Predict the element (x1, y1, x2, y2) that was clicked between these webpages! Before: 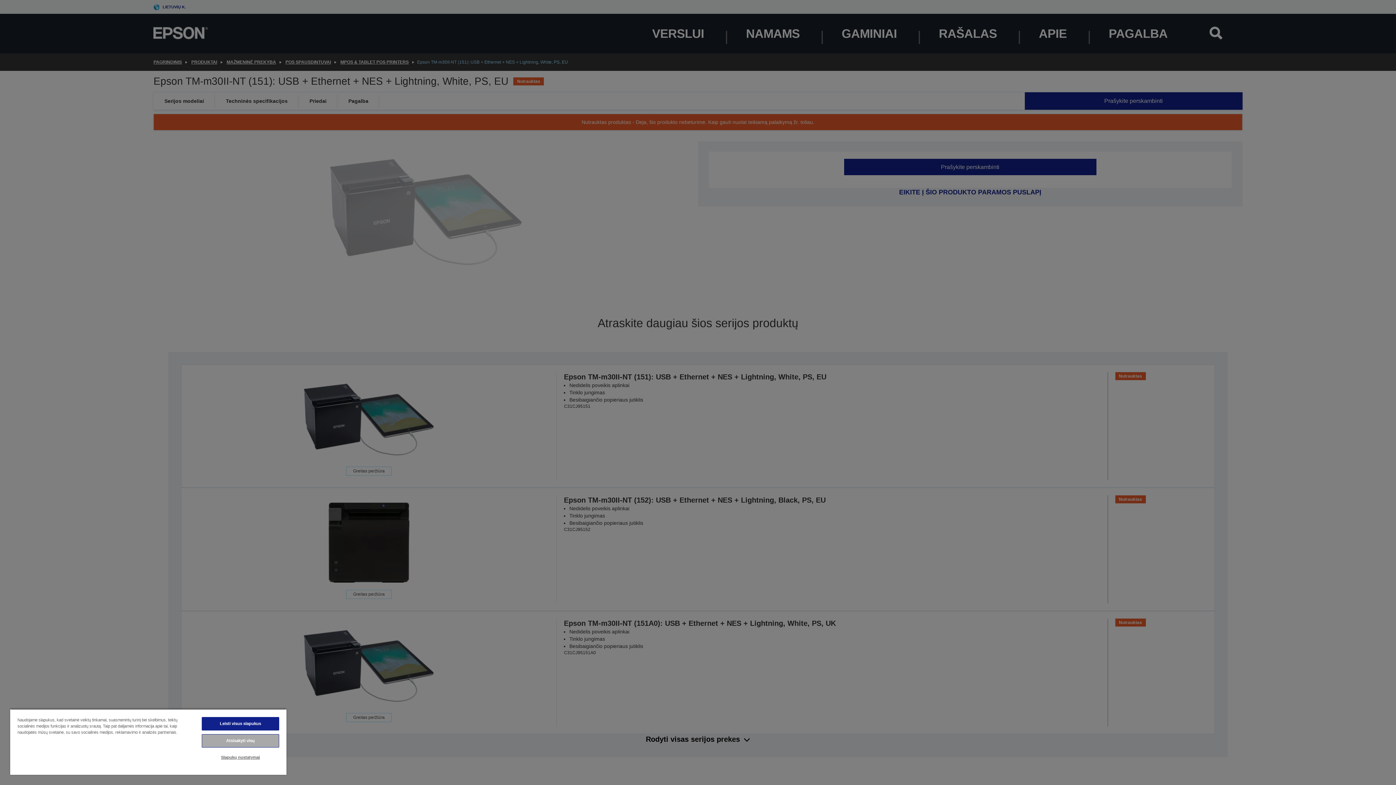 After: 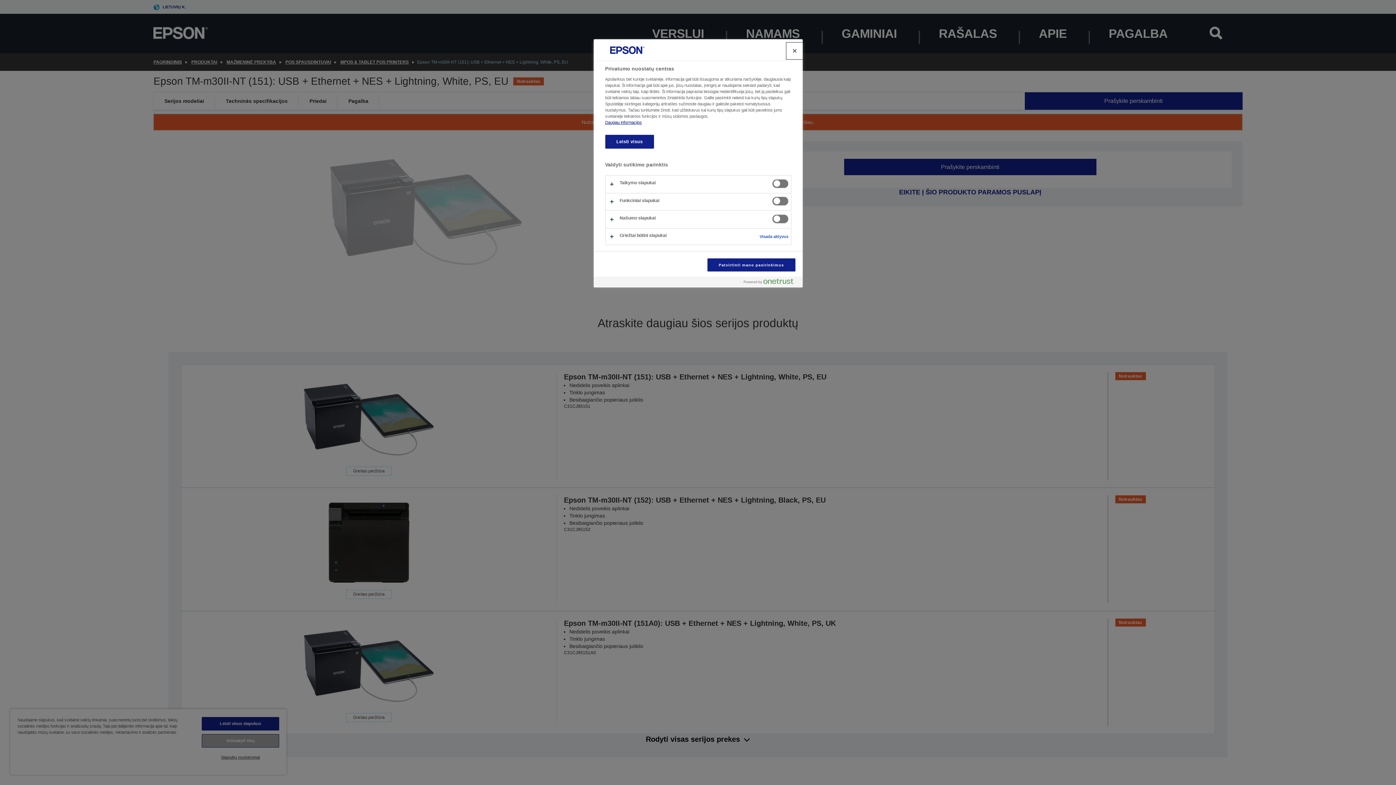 Action: bbox: (201, 751, 279, 764) label: Slapukų nustatymai